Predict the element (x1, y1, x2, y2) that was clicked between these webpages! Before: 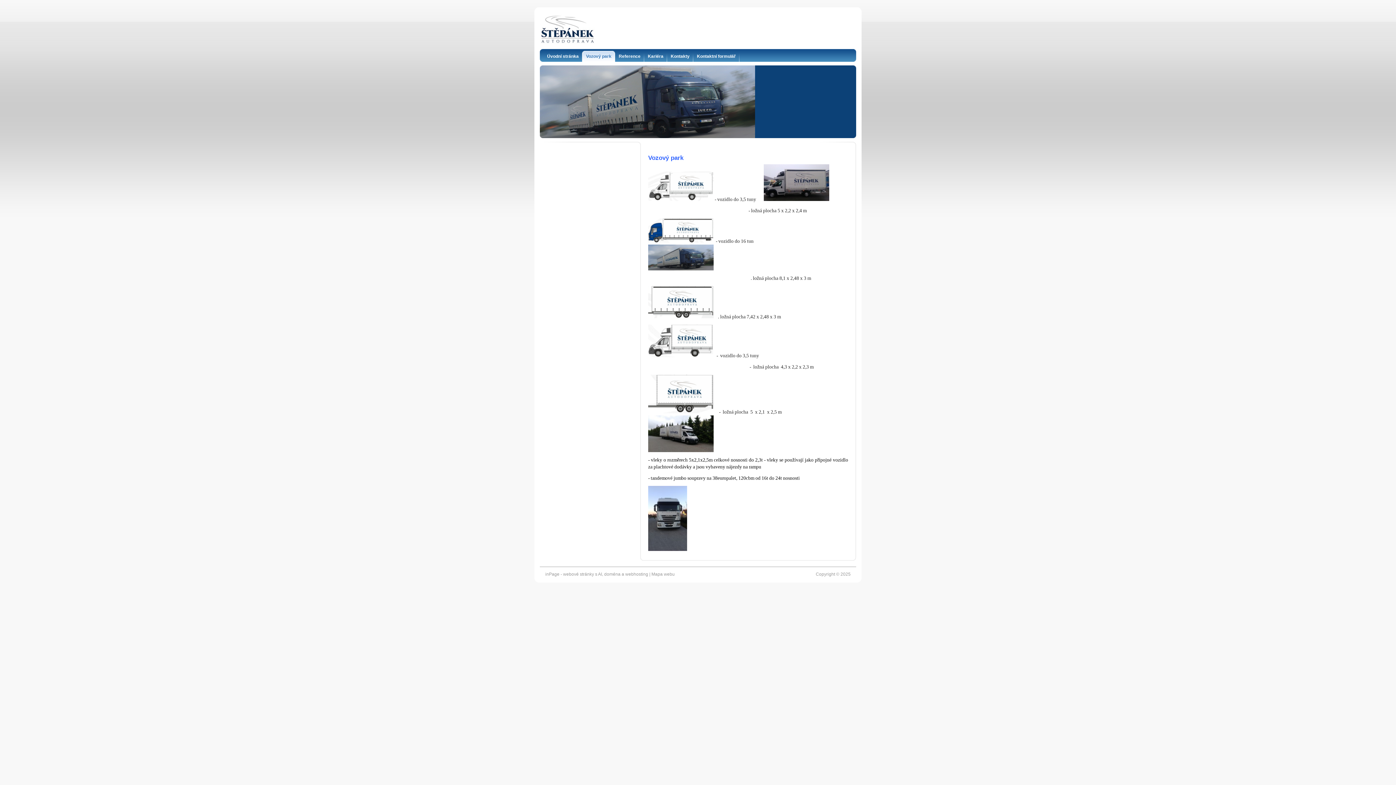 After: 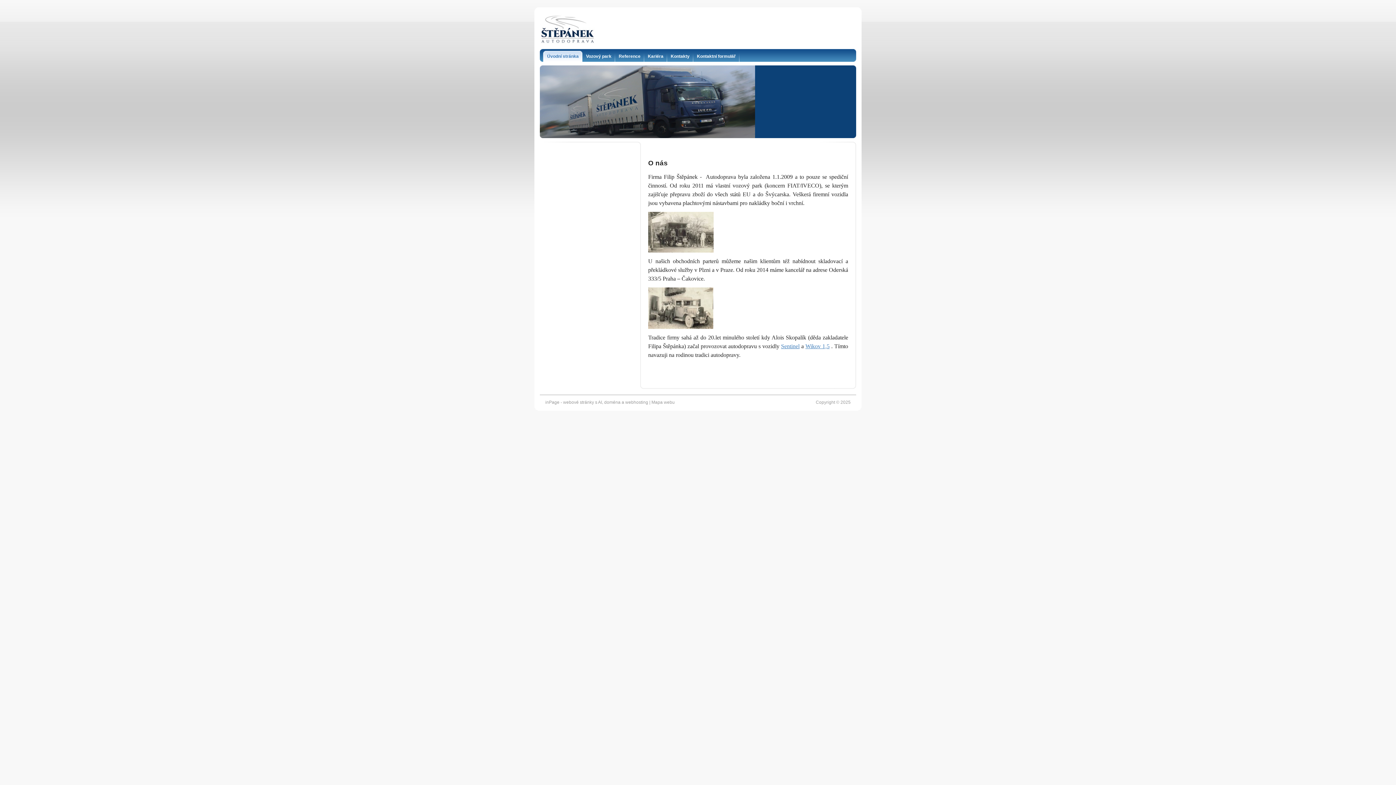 Action: bbox: (540, 12, 612, 49)